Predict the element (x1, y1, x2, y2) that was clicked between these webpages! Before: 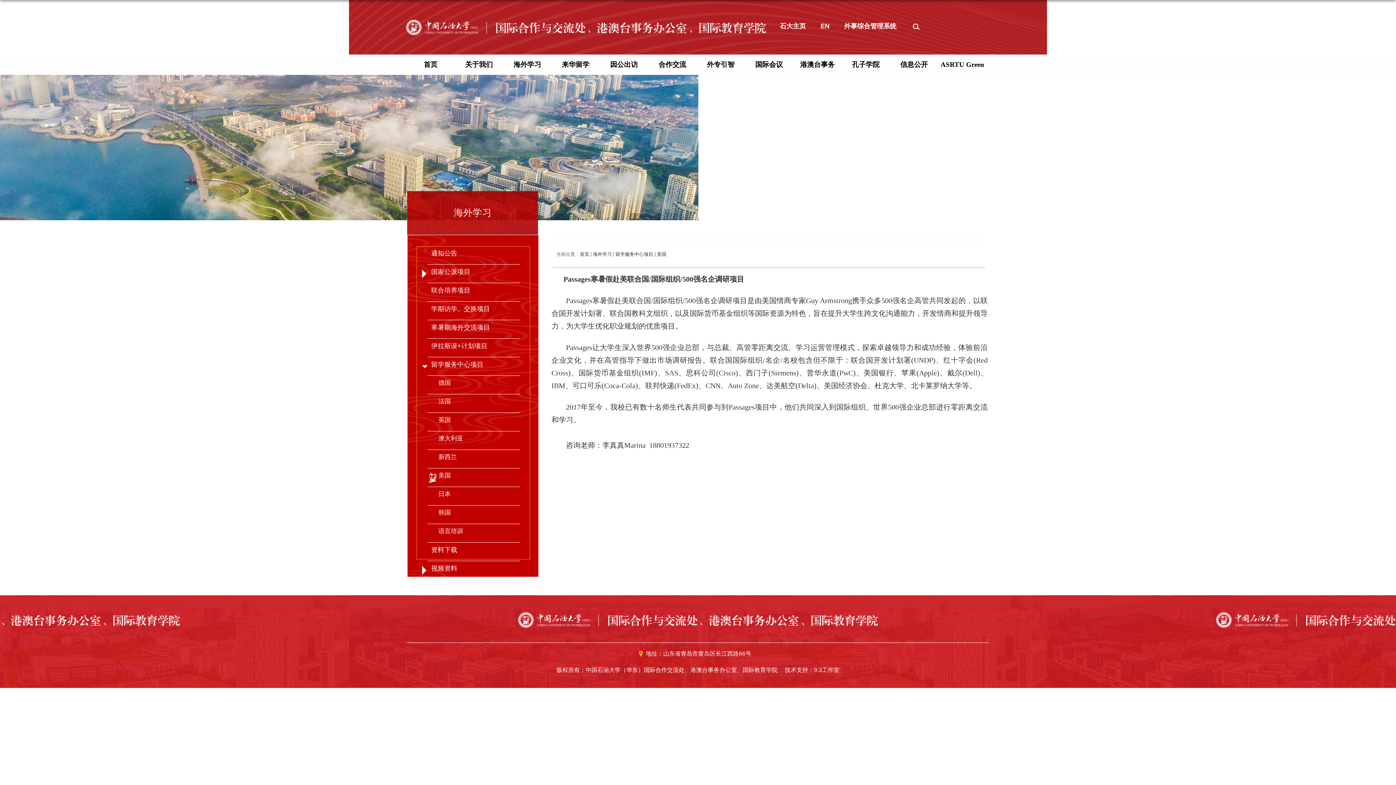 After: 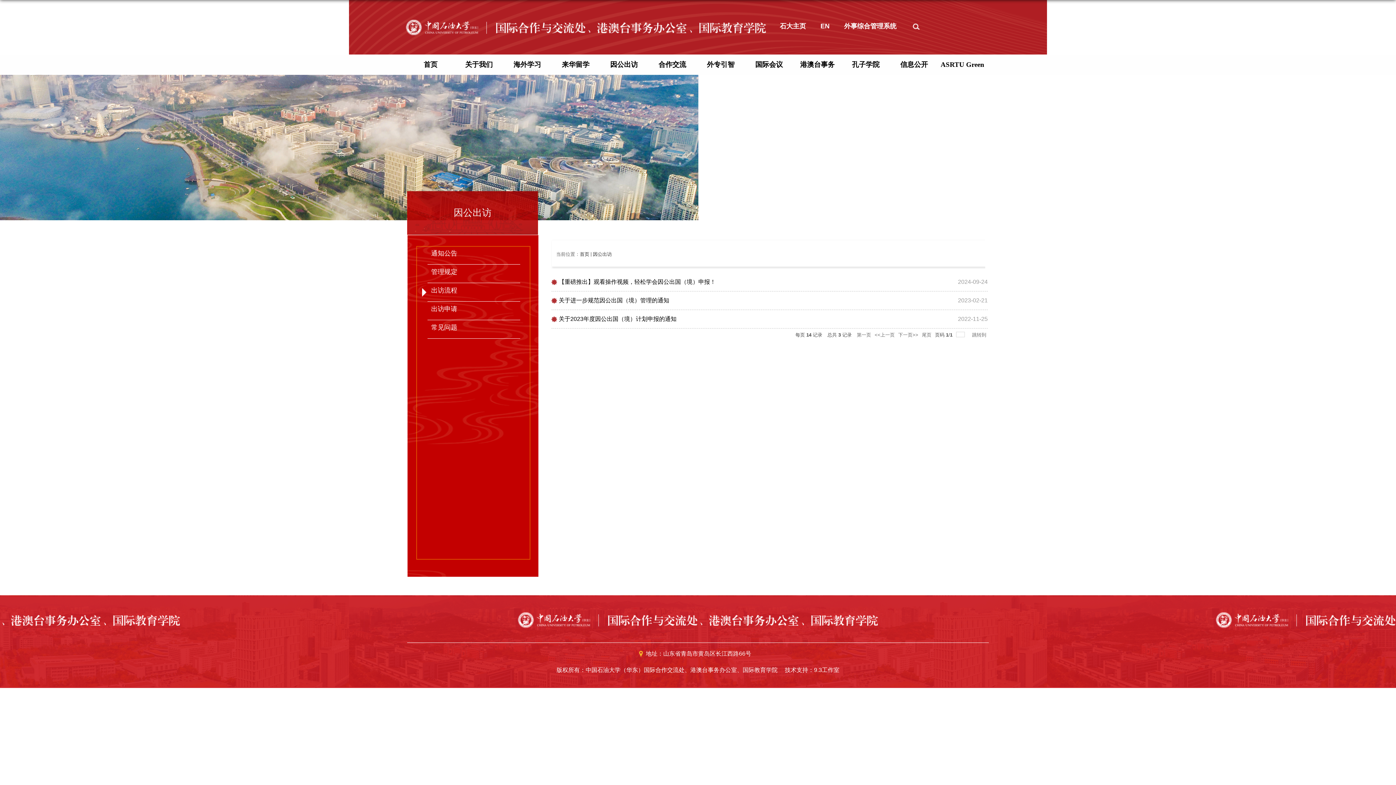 Action: bbox: (600, 54, 647, 74) label: 因公出访